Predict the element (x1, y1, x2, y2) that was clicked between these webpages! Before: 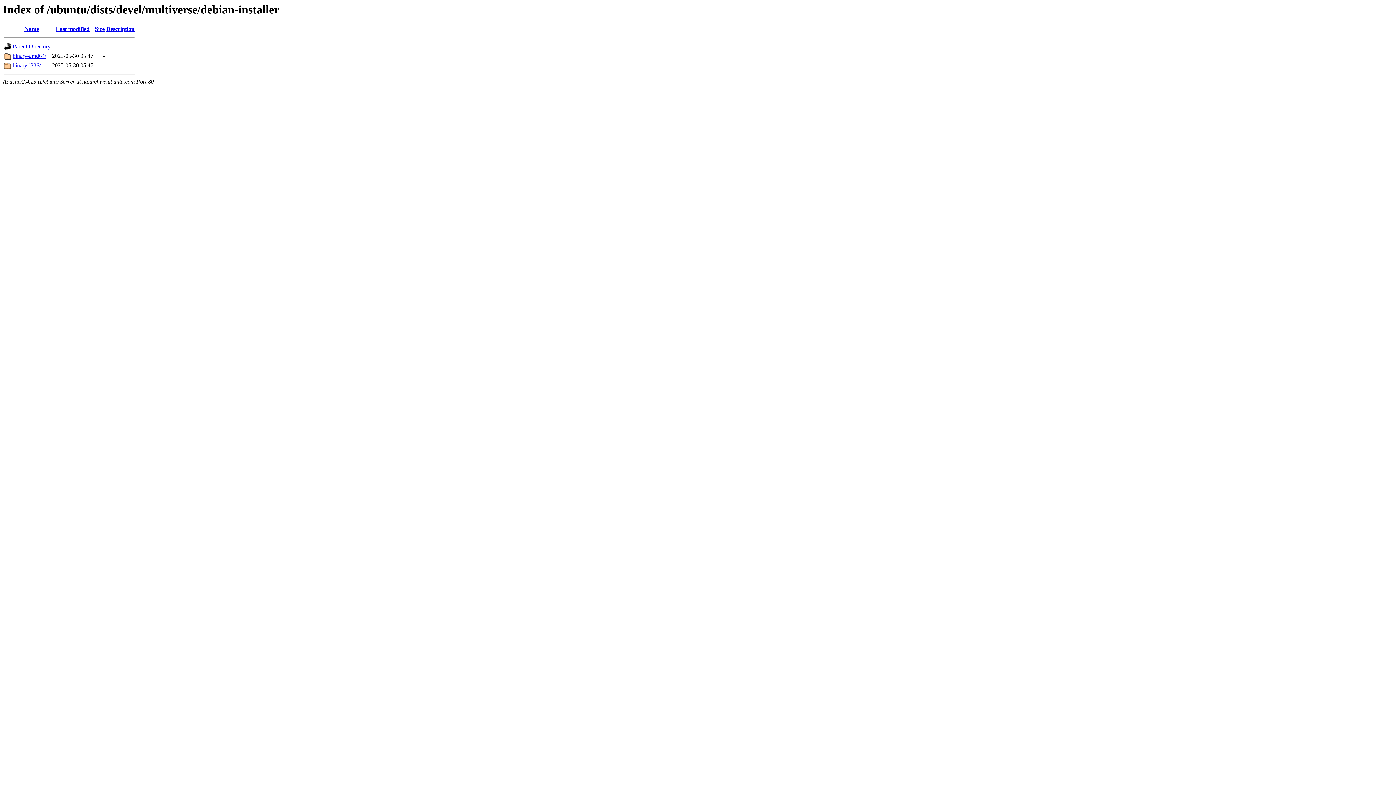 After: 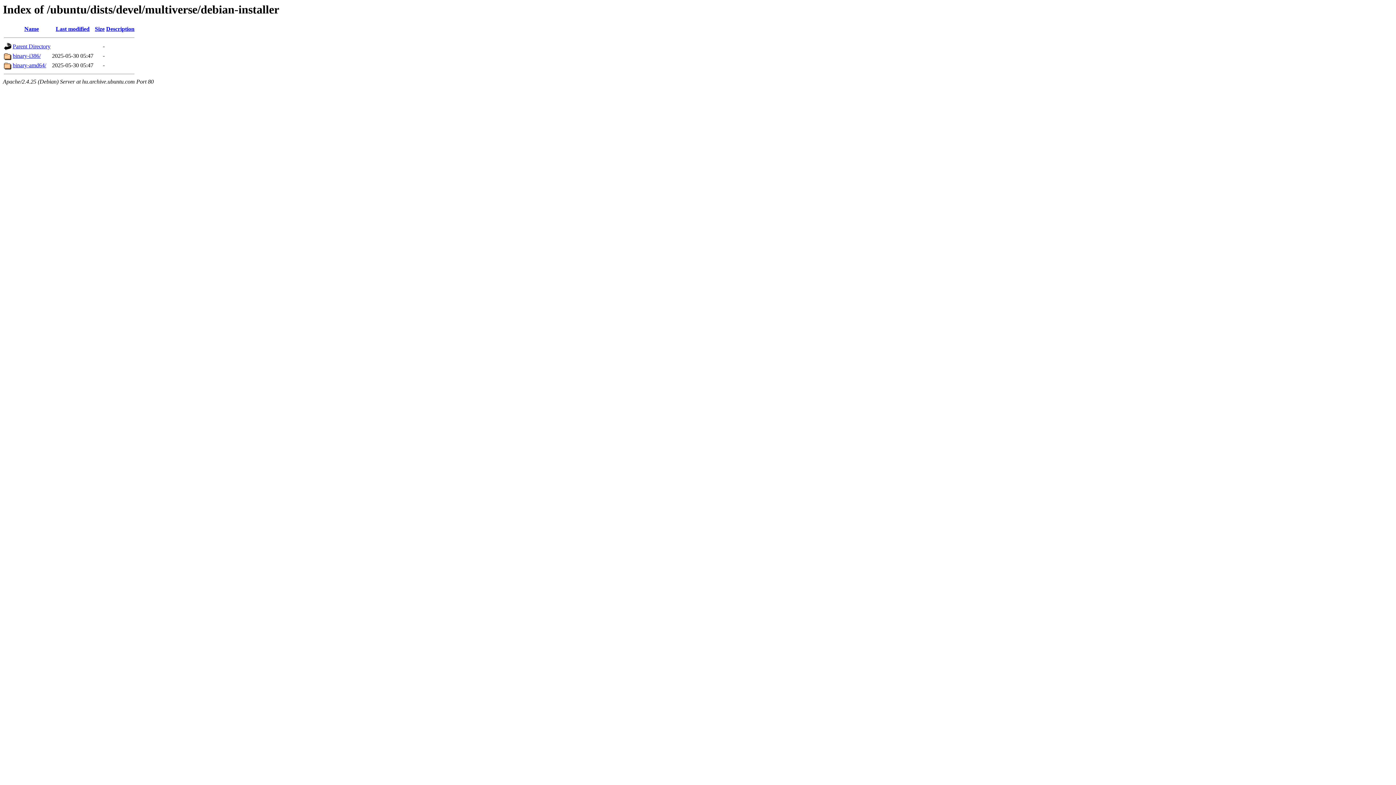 Action: label: Name bbox: (24, 25, 38, 32)